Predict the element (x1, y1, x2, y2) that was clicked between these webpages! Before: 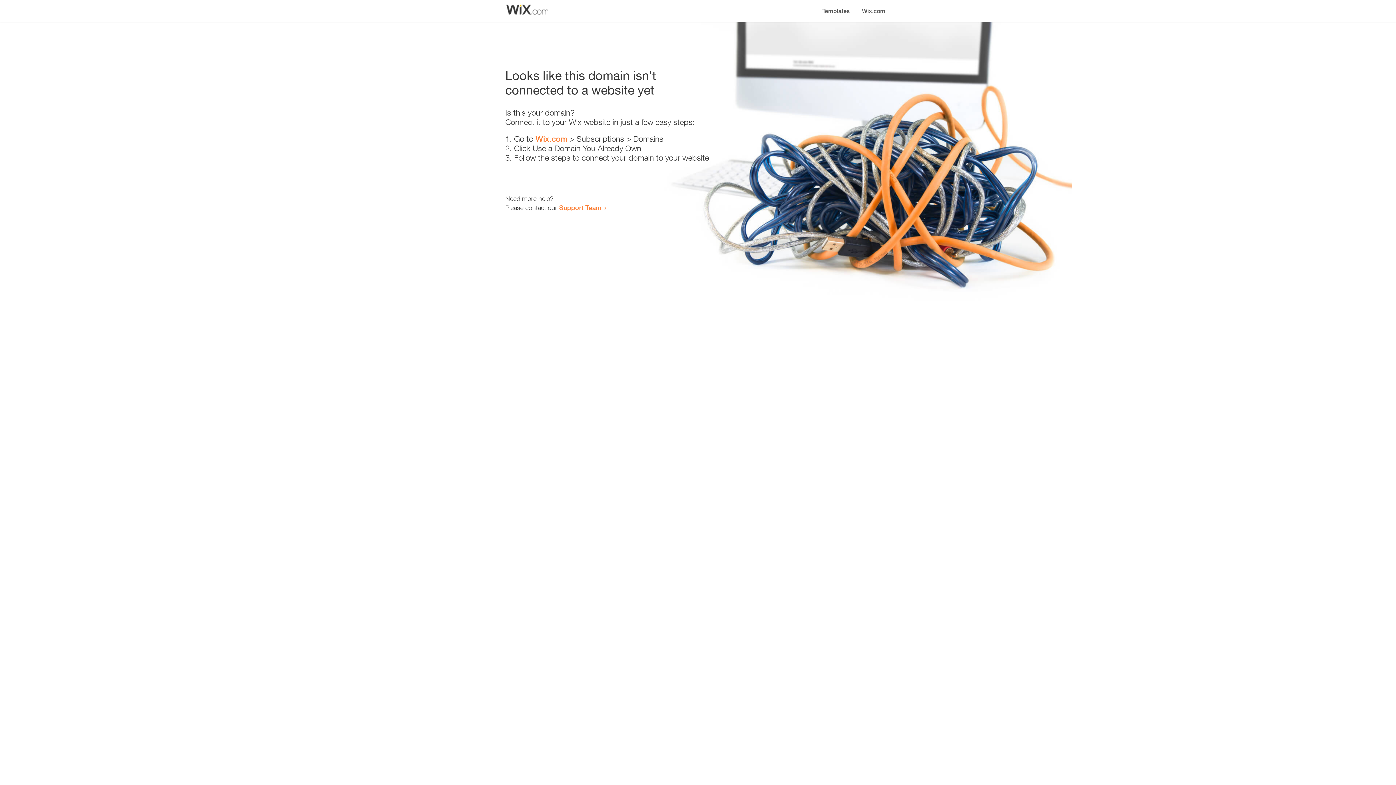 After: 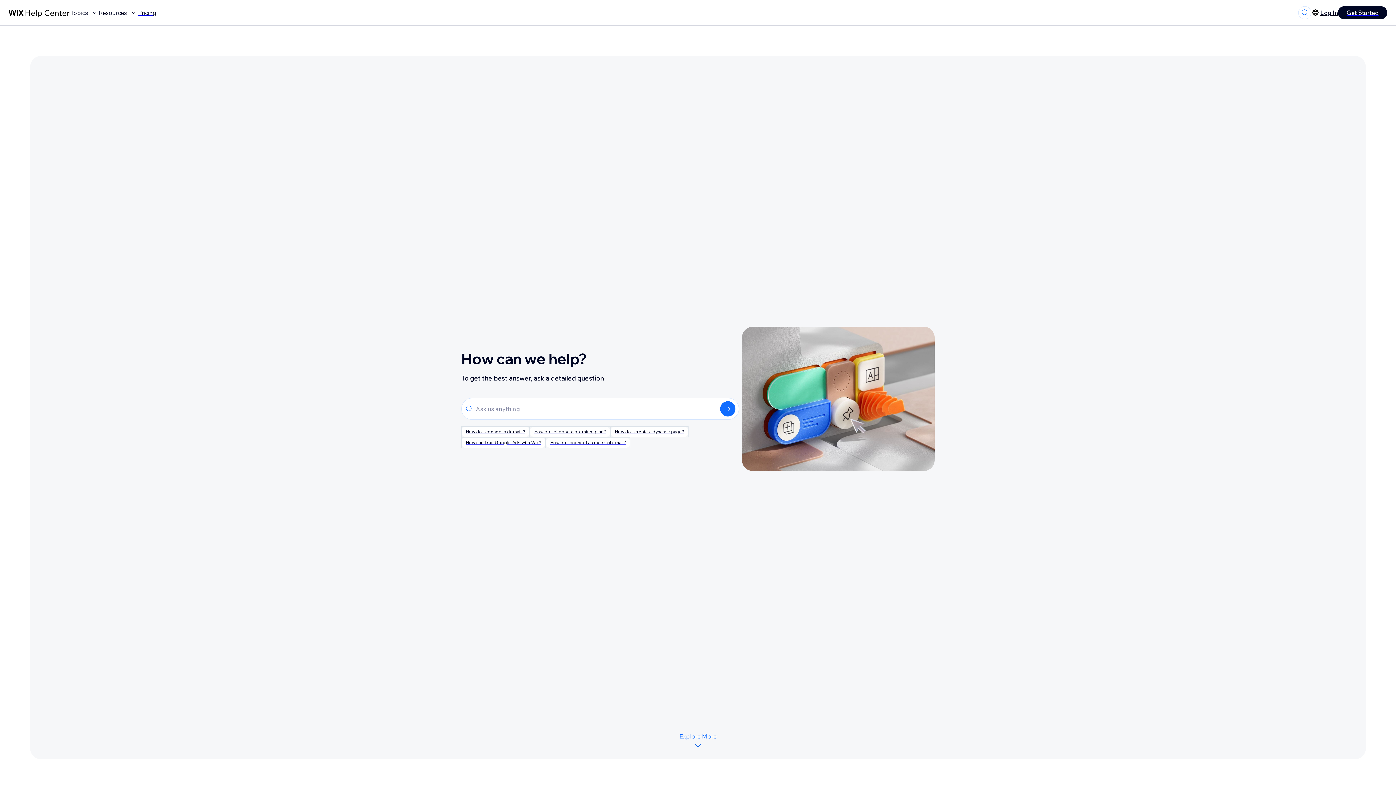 Action: label: Support Team bbox: (559, 203, 601, 211)